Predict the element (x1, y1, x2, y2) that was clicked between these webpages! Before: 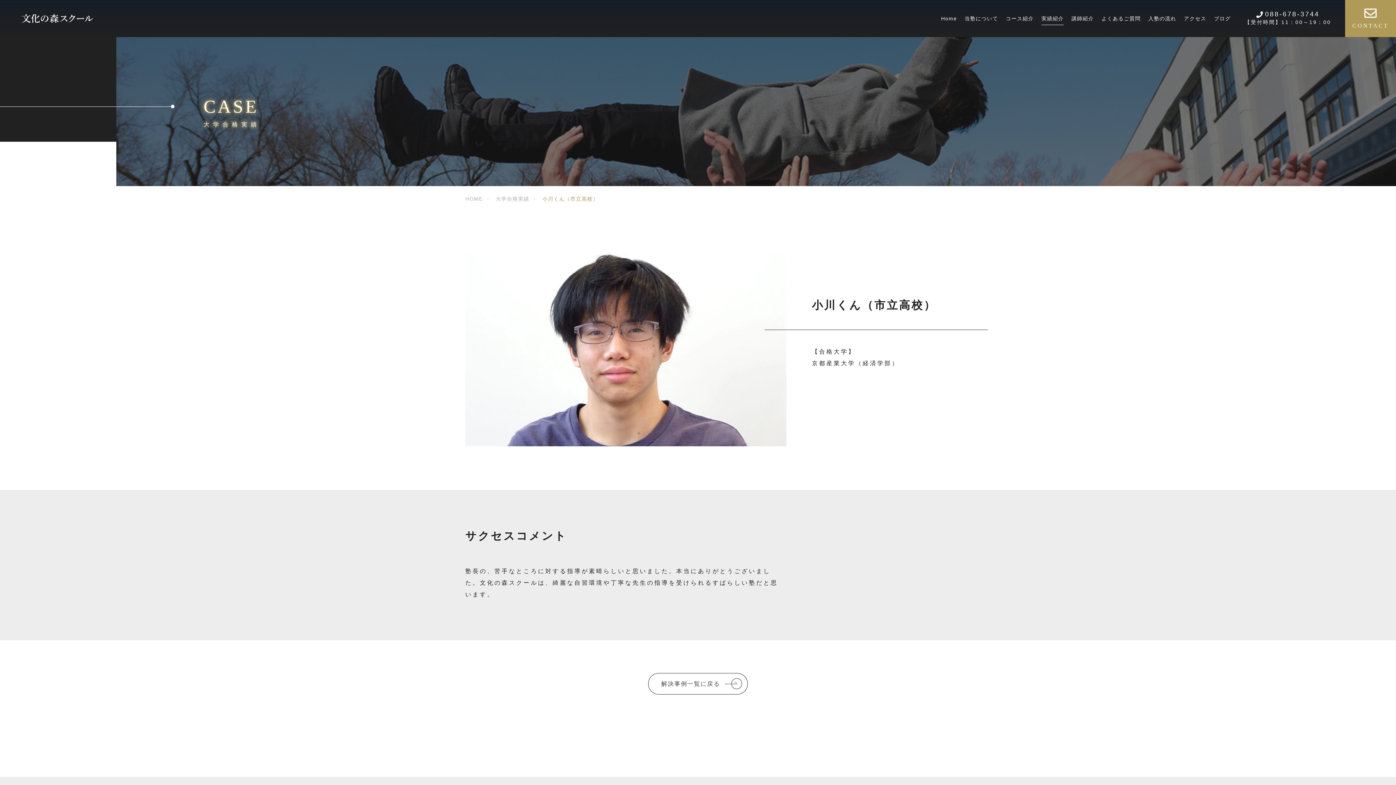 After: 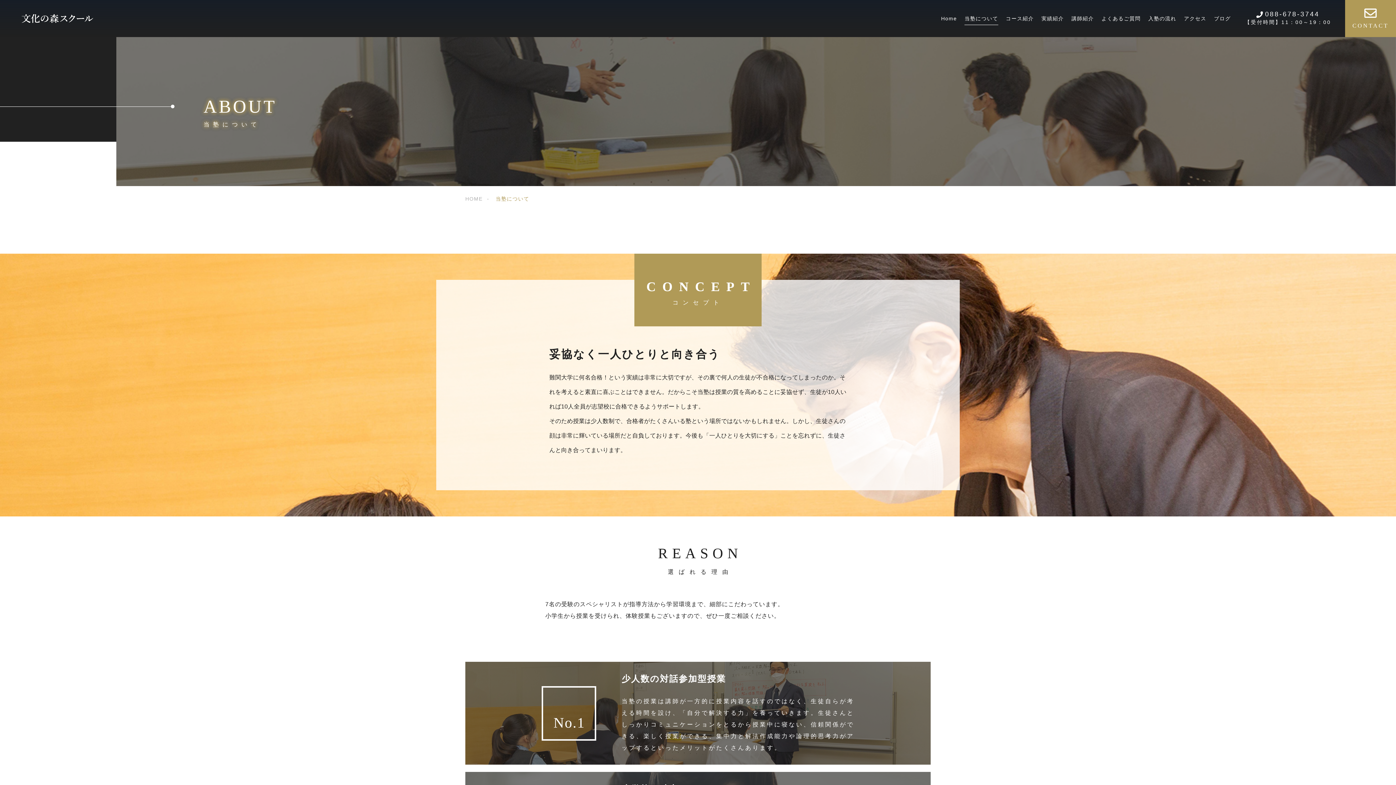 Action: label: 当塾について bbox: (964, 15, 998, 21)